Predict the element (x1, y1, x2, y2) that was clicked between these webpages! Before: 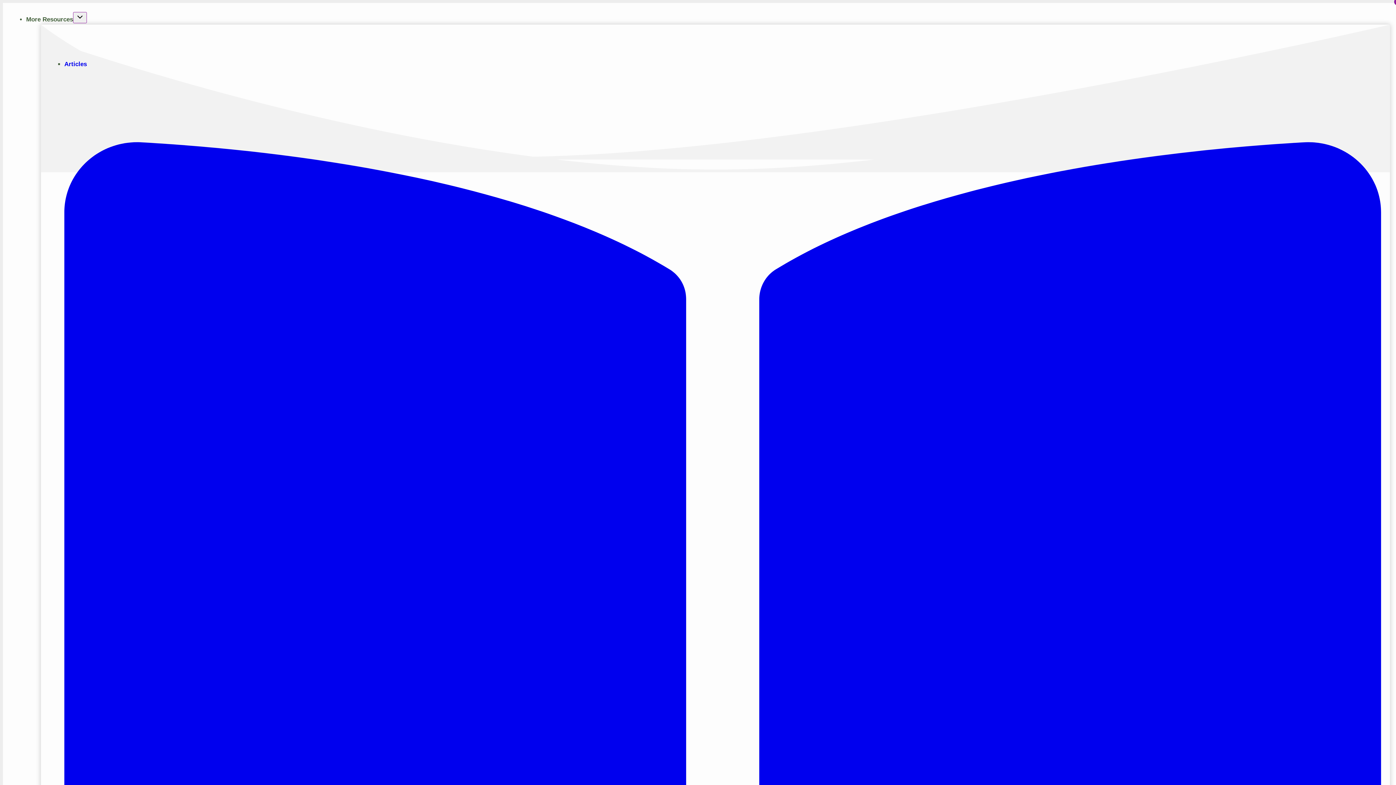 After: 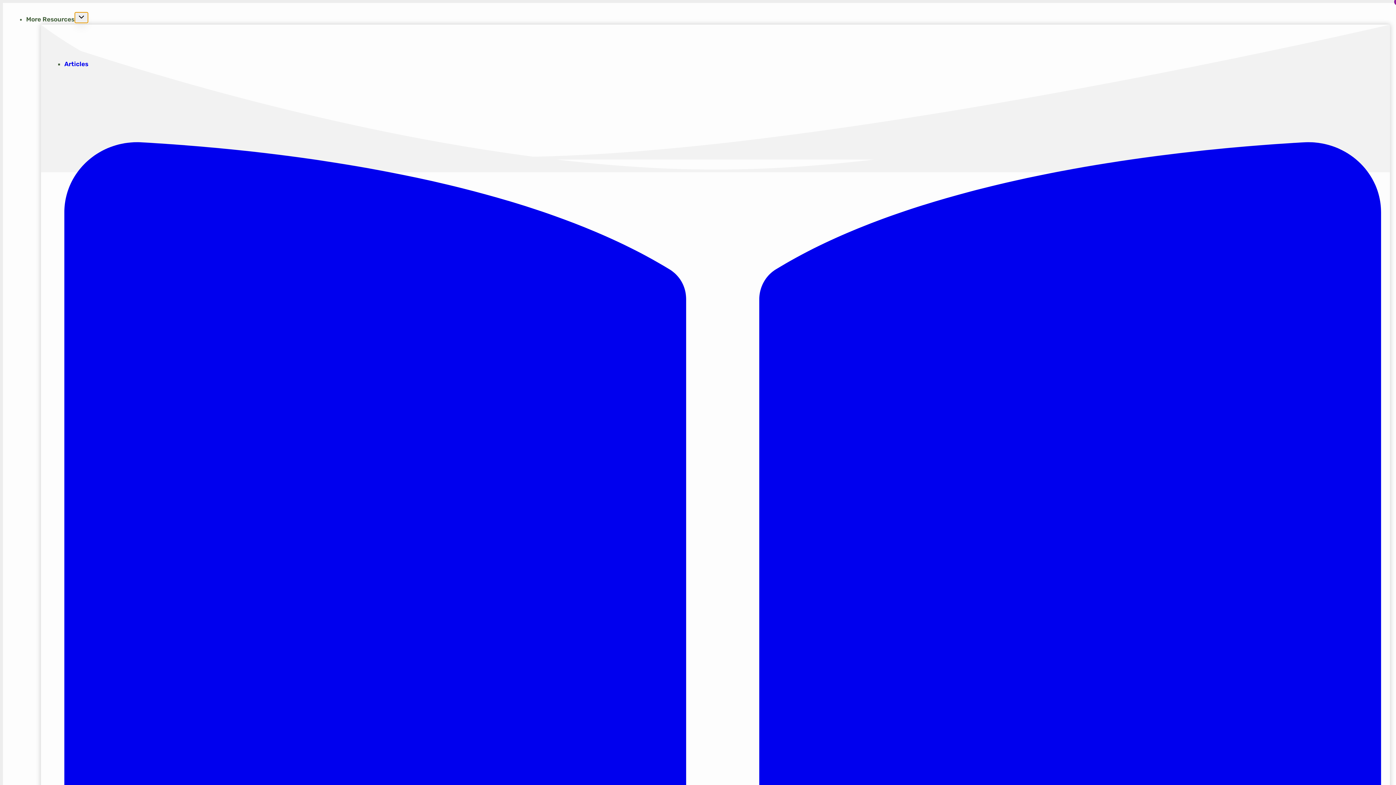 Action: label: Toggle child menu of More Resources bbox: (73, 12, 86, 23)